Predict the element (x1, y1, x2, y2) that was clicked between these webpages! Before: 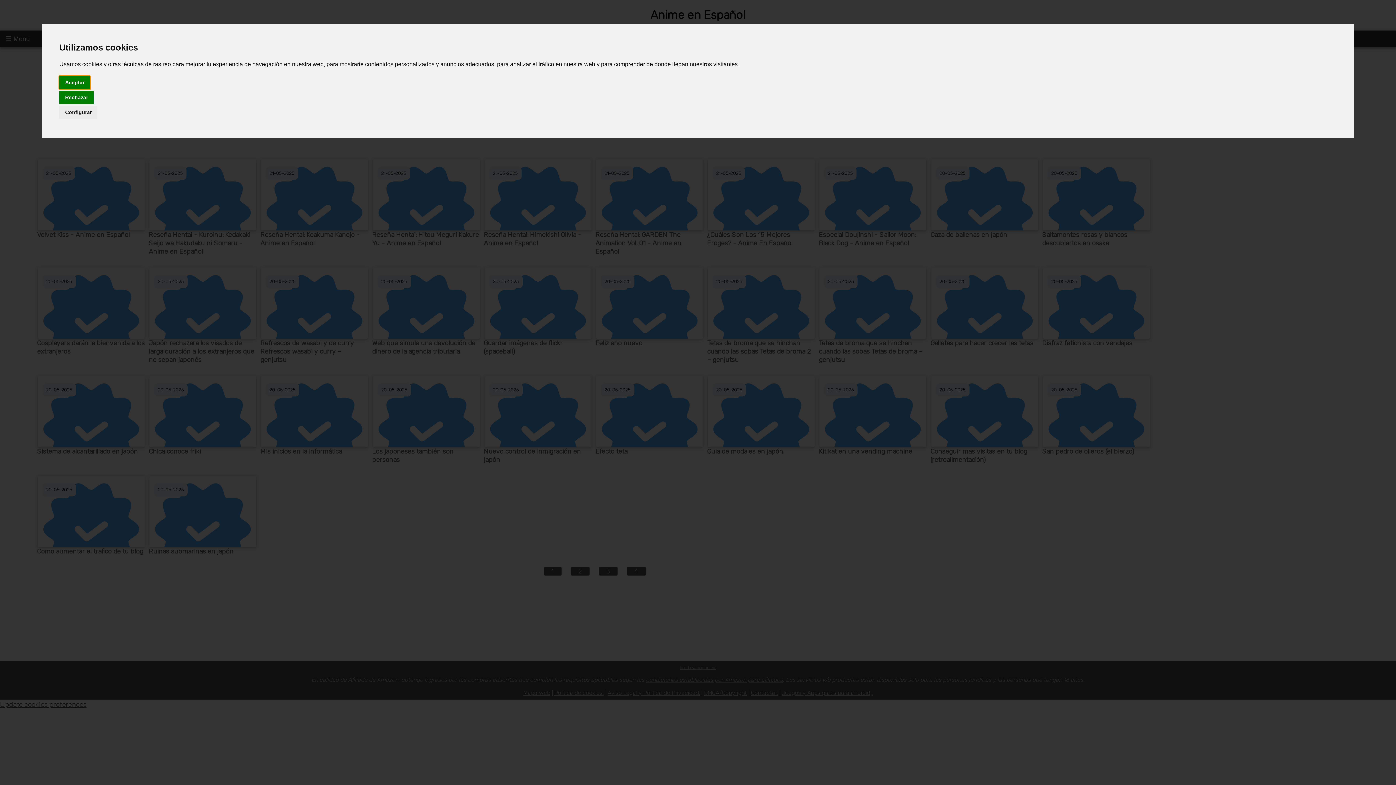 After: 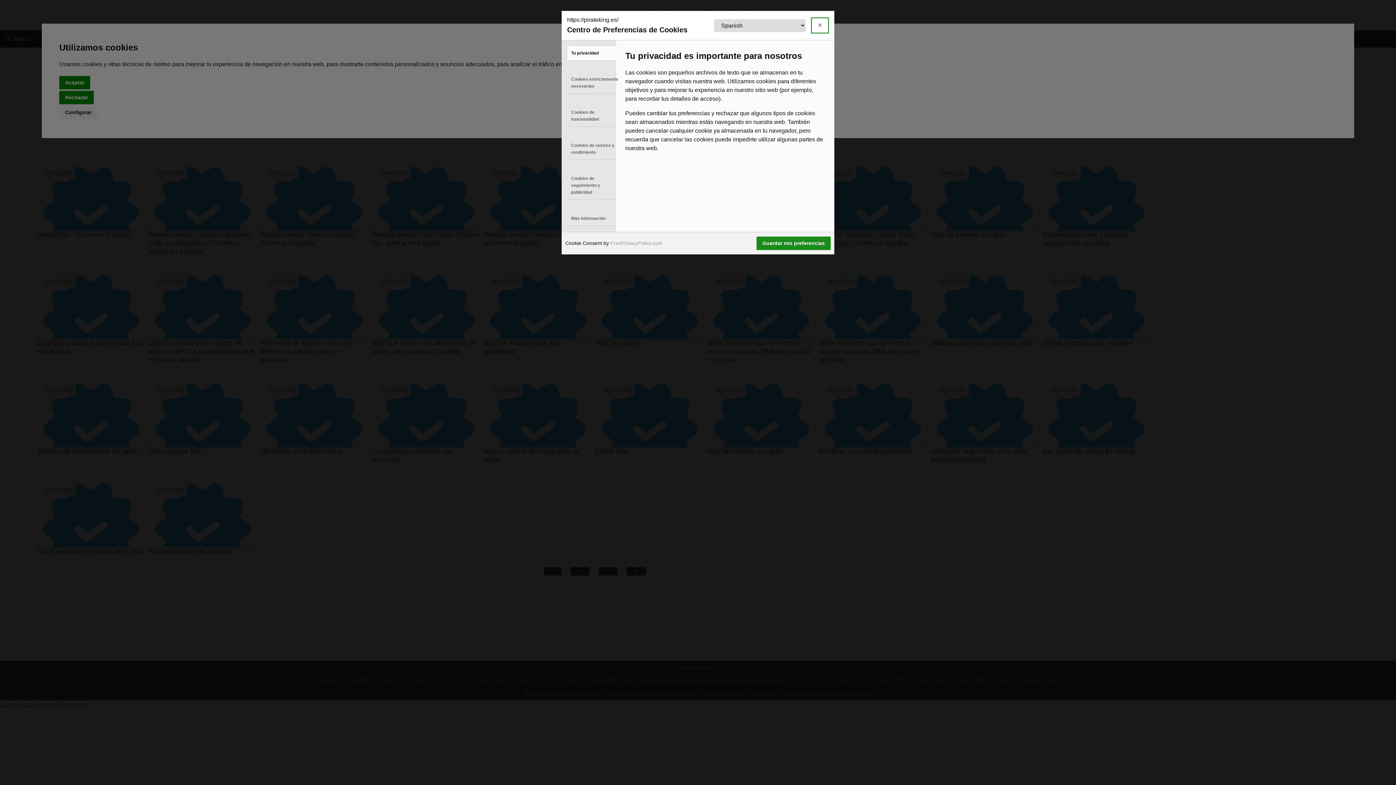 Action: label: Configurar bbox: (59, 105, 97, 119)